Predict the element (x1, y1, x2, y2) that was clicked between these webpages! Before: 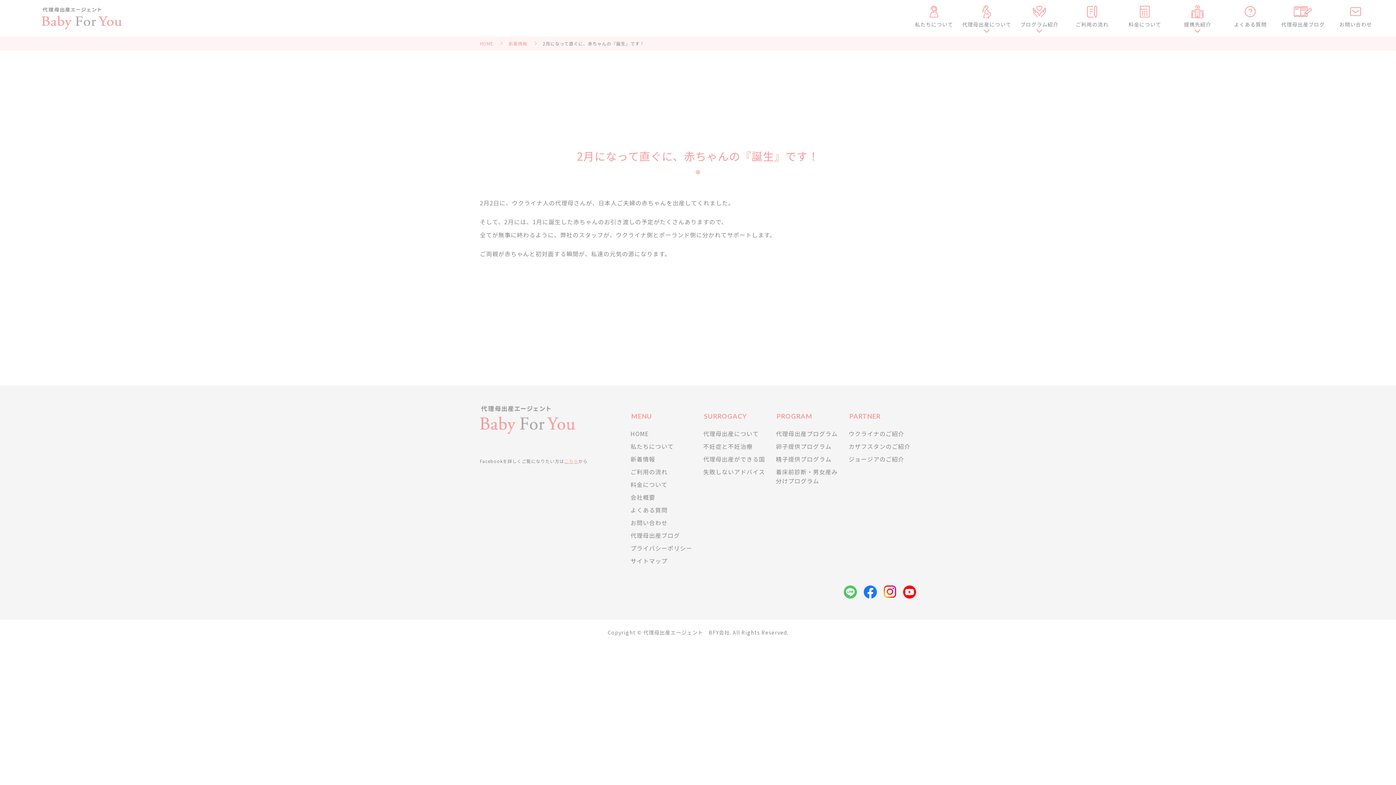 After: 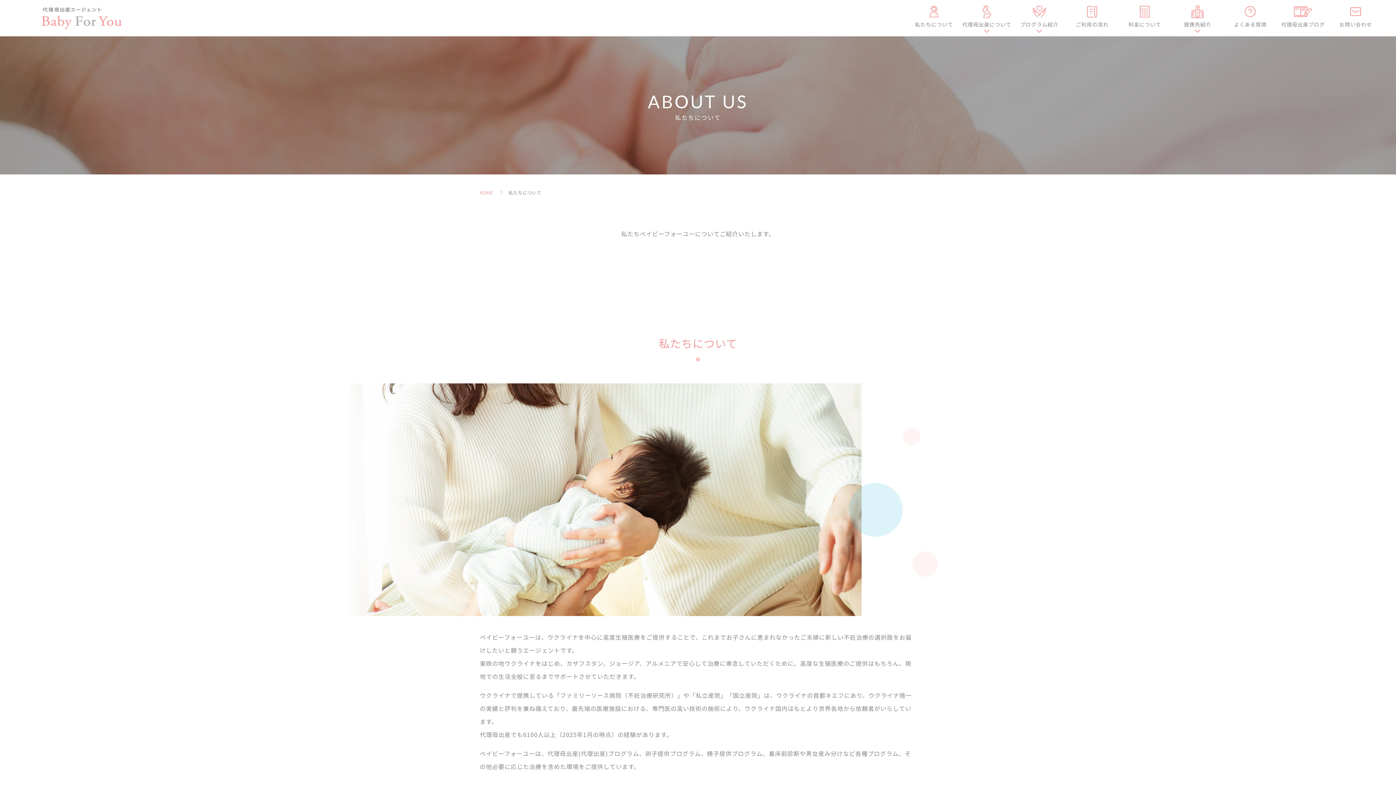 Action: bbox: (908, 2, 960, 33) label: 私たちについて